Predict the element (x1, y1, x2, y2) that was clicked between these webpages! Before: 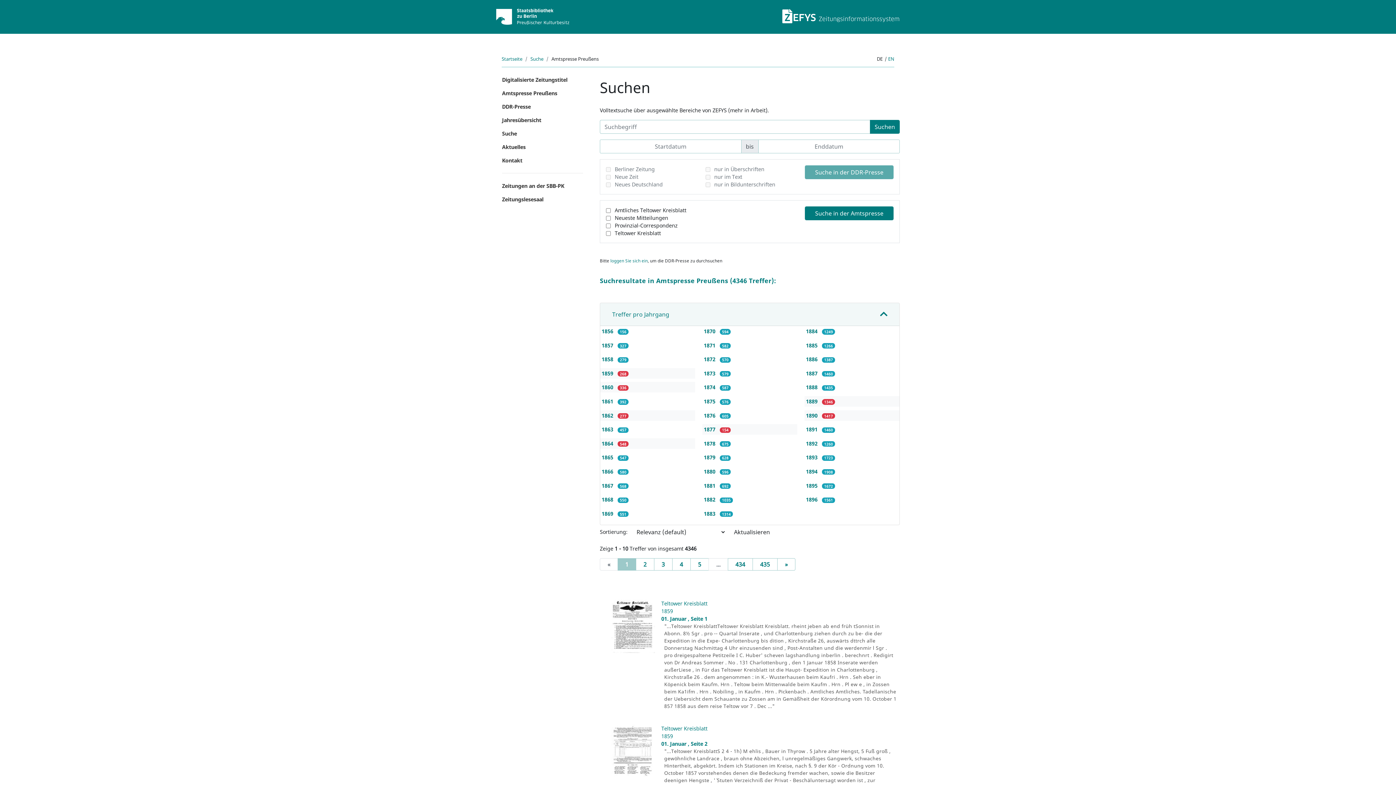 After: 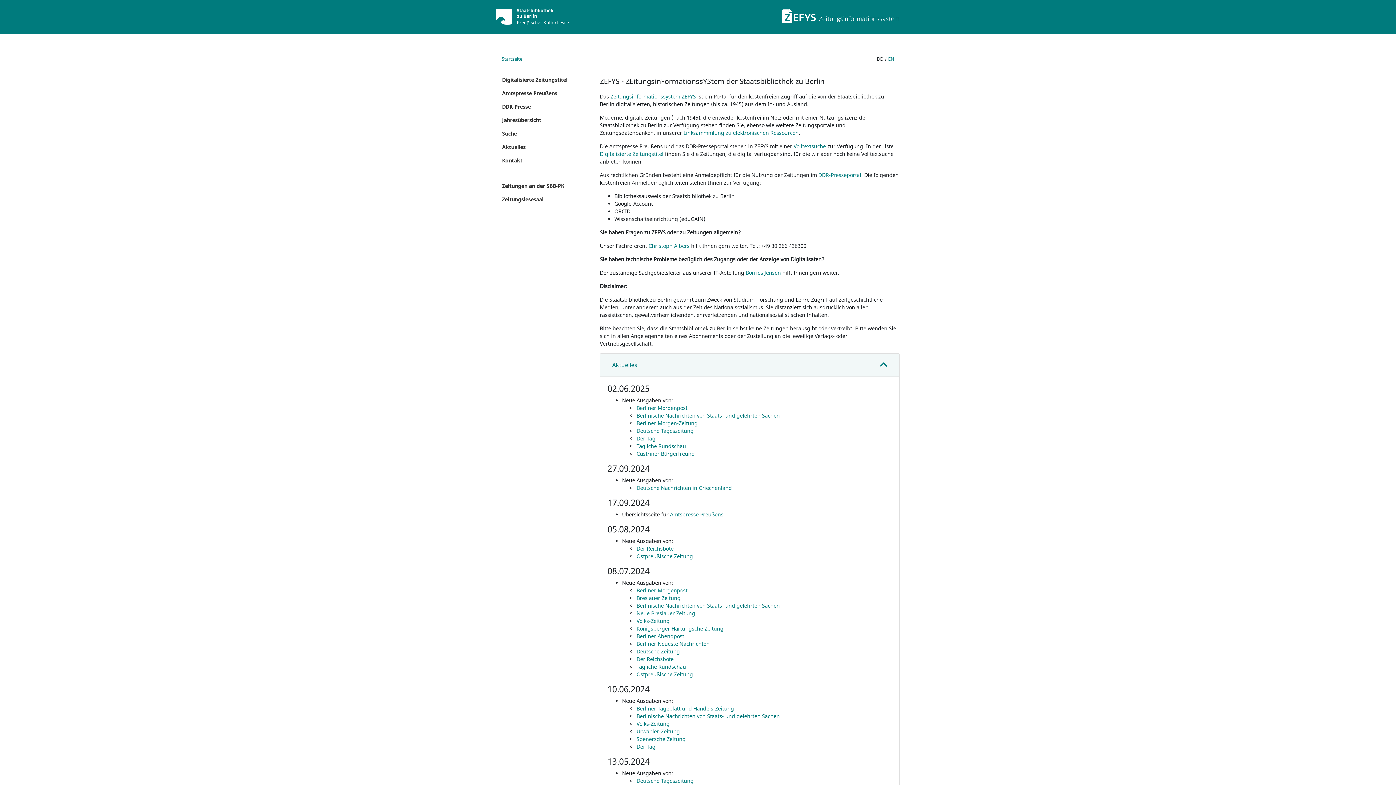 Action: label: ZEFYS Zeitungsinformationssystem bbox: (782, 8, 900, 24)